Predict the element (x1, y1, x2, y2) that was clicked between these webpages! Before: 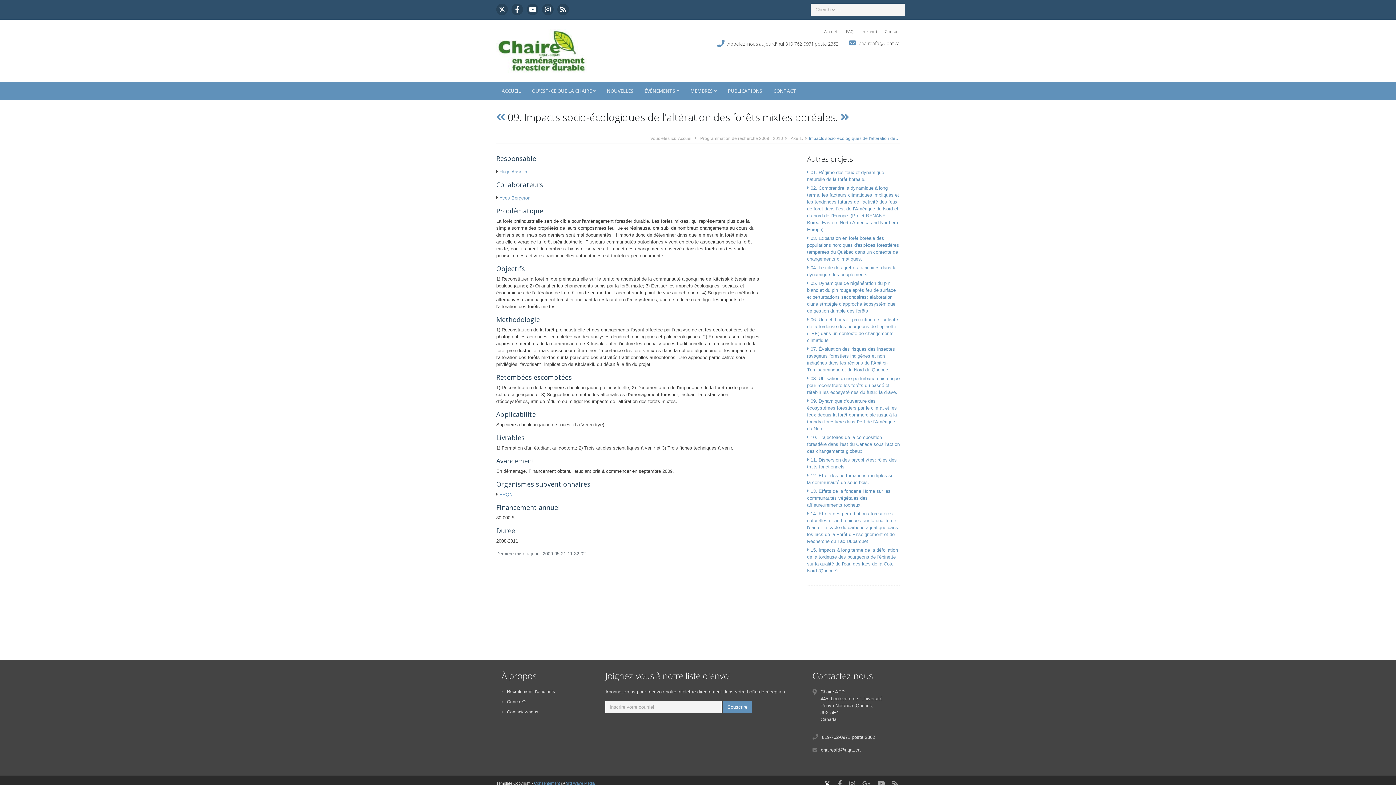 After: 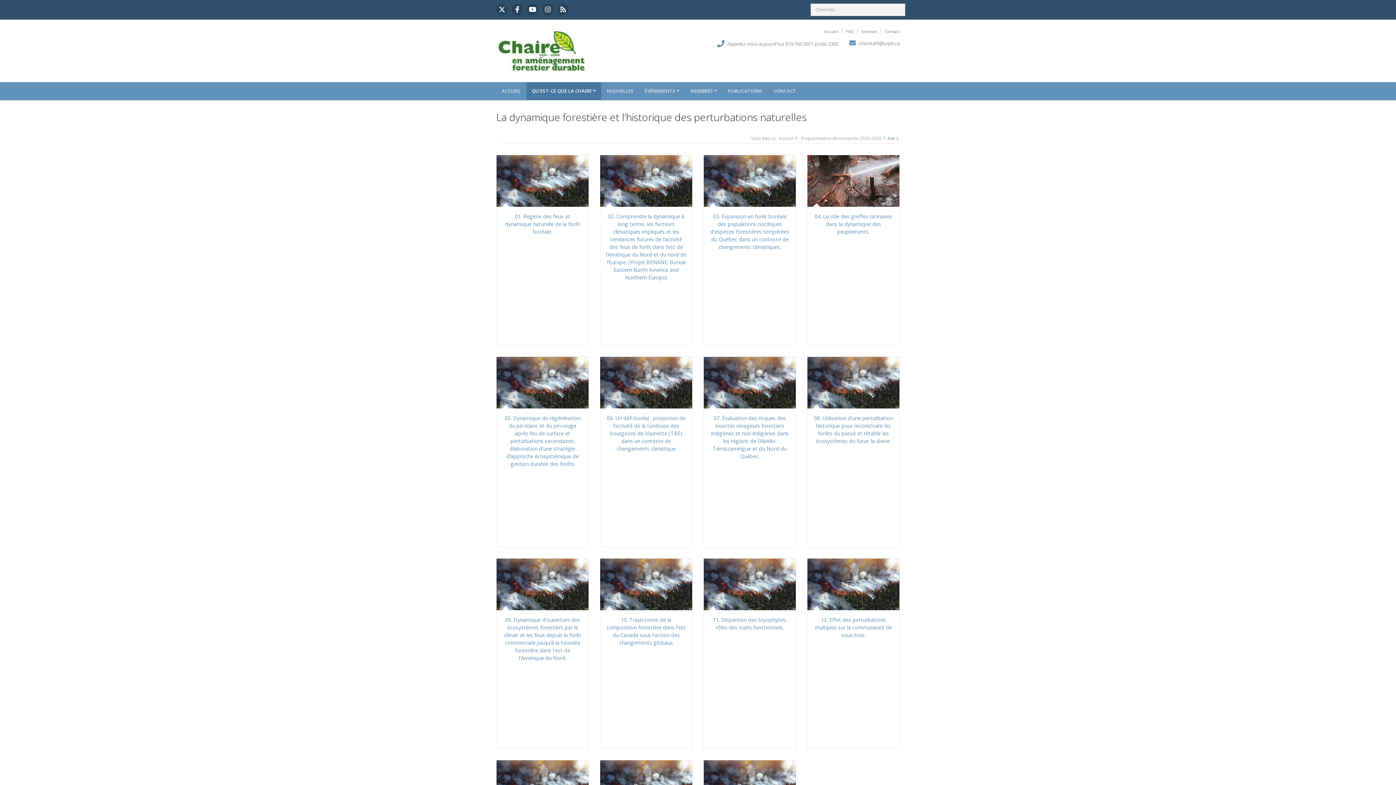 Action: bbox: (789, 135, 805, 141) label: Axe 1.